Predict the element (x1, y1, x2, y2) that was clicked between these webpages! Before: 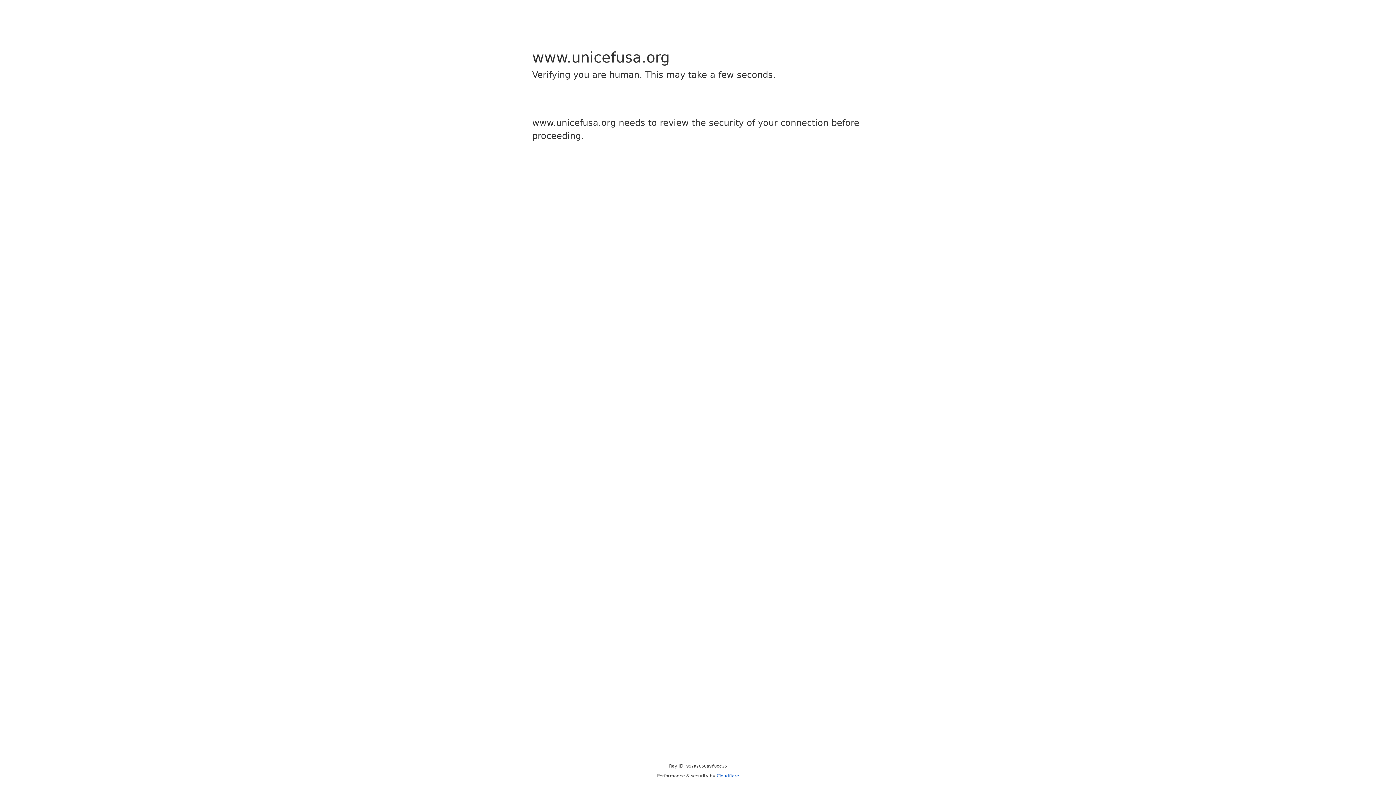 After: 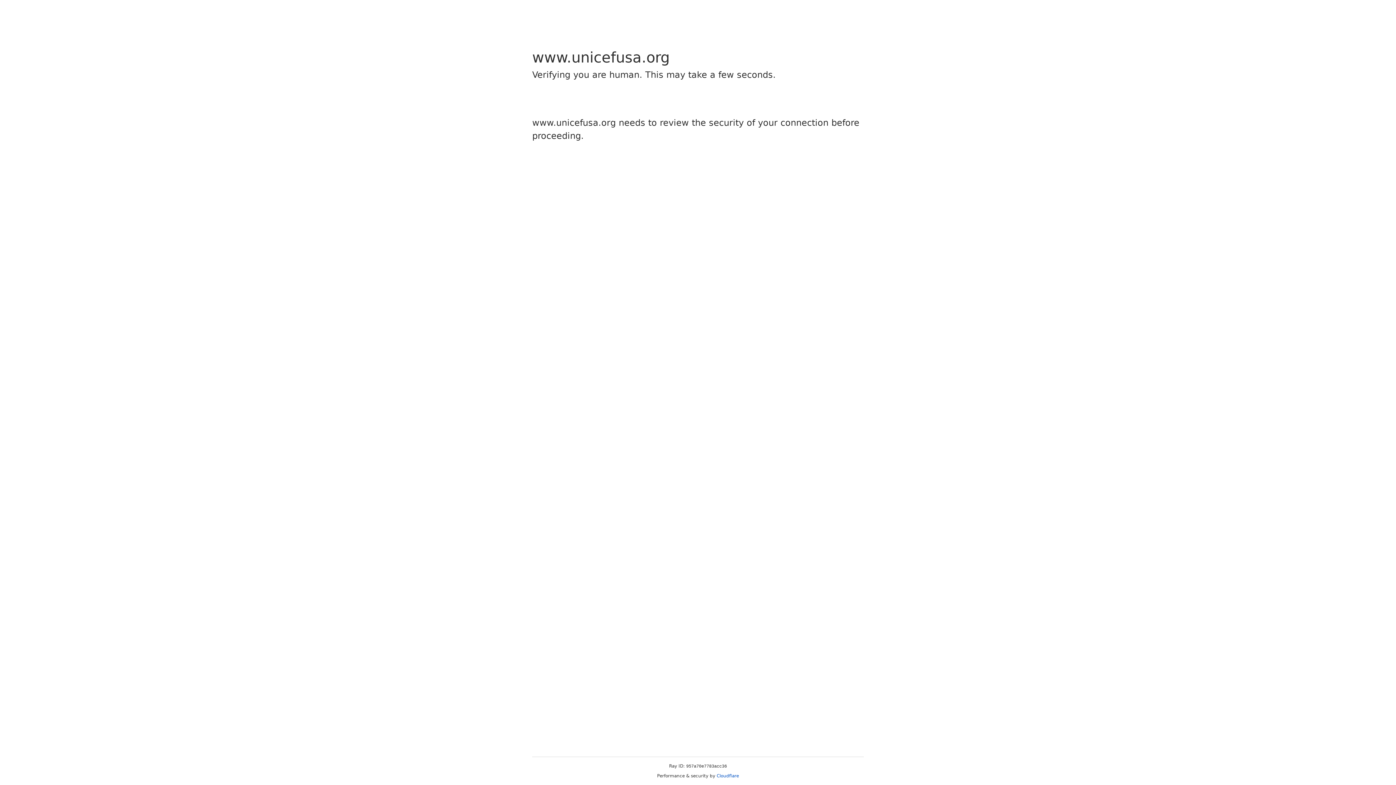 Action: label: Cloudflare bbox: (716, 773, 739, 778)